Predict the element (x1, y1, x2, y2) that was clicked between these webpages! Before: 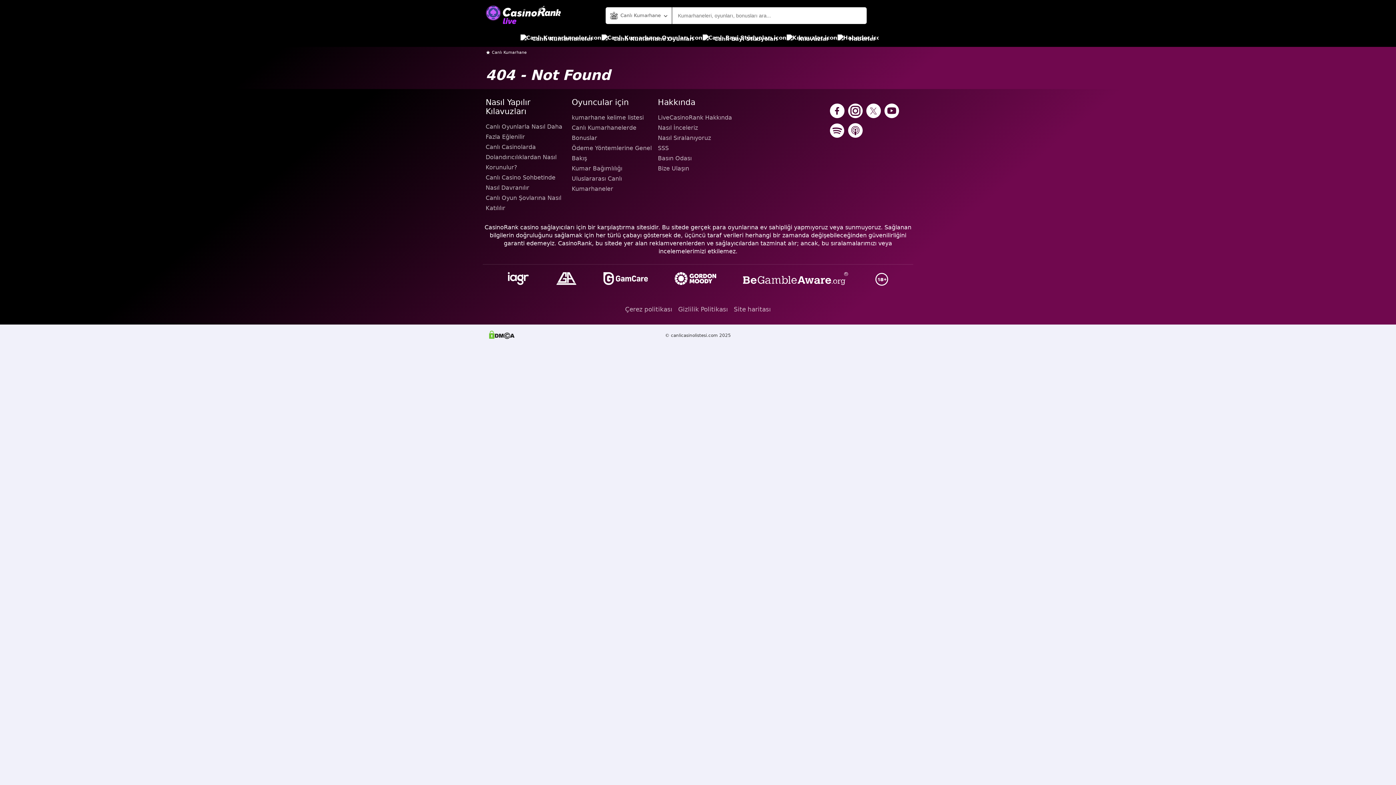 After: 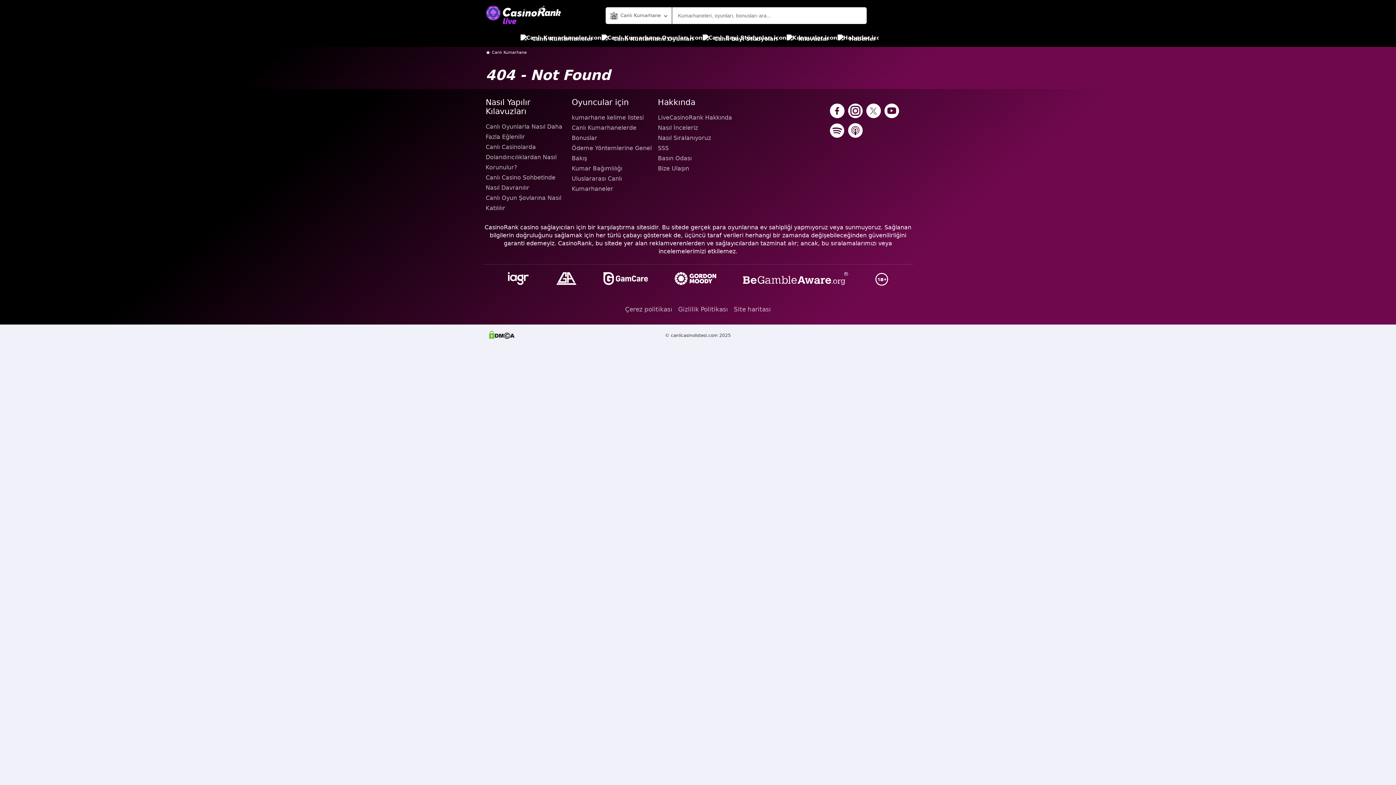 Action: bbox: (554, 270, 578, 288)